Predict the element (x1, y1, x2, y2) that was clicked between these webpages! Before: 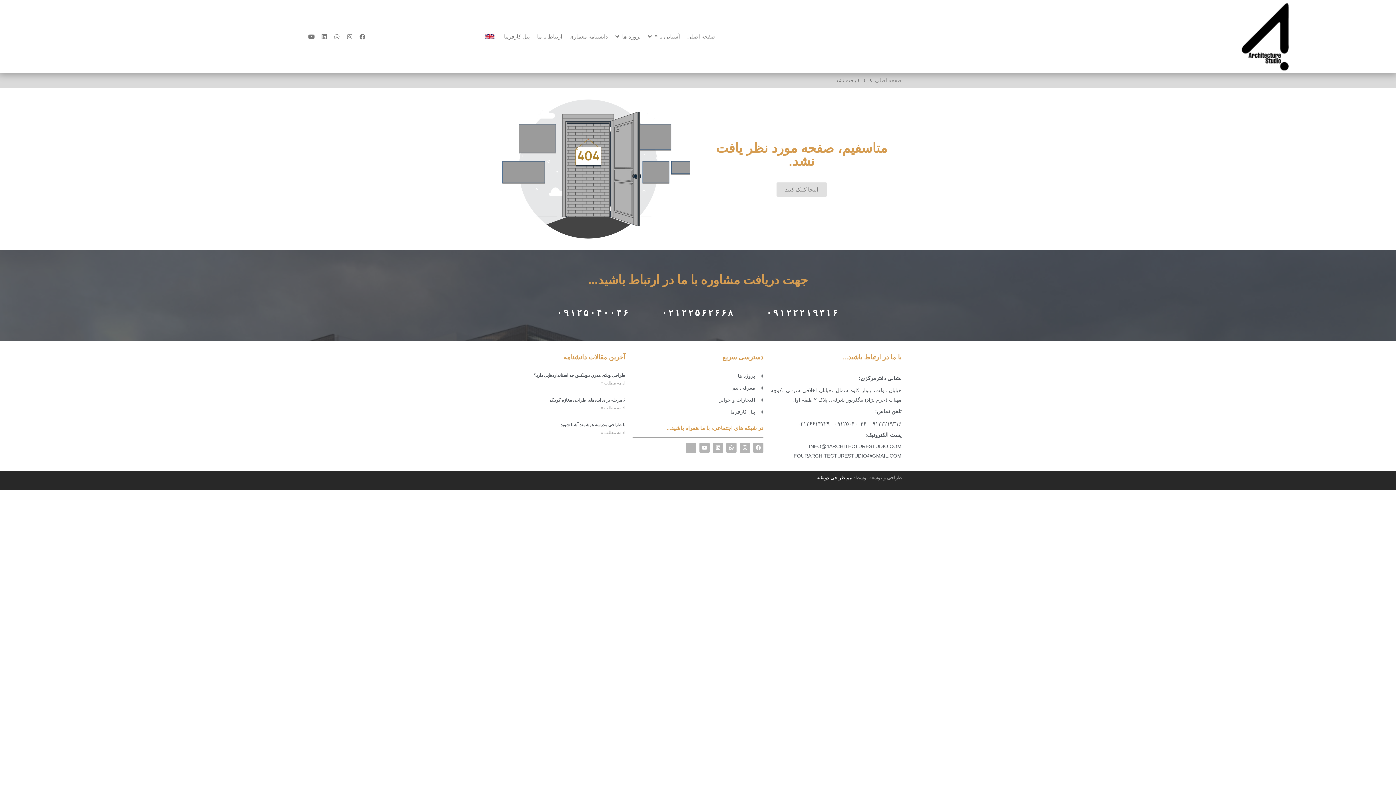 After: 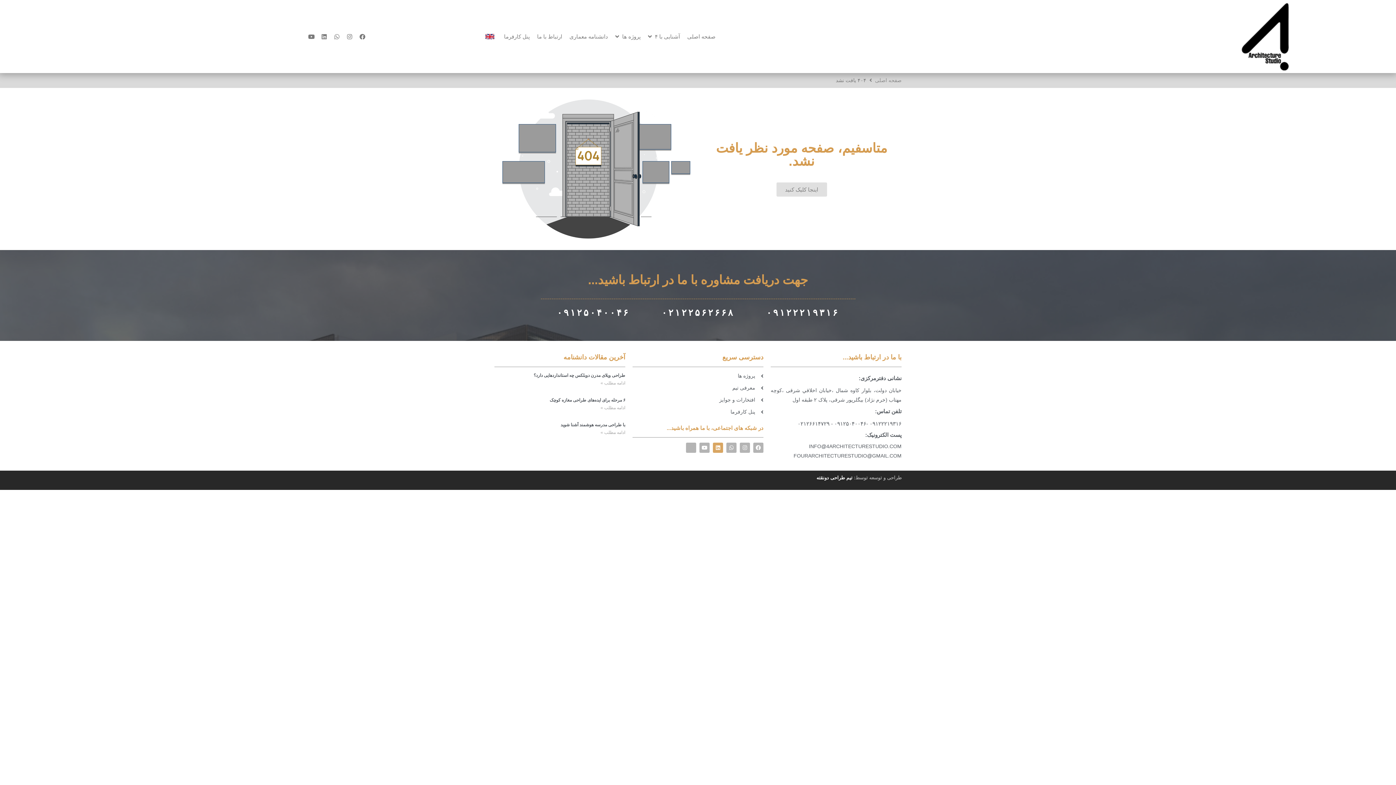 Action: label: Linkedin bbox: (713, 442, 723, 453)